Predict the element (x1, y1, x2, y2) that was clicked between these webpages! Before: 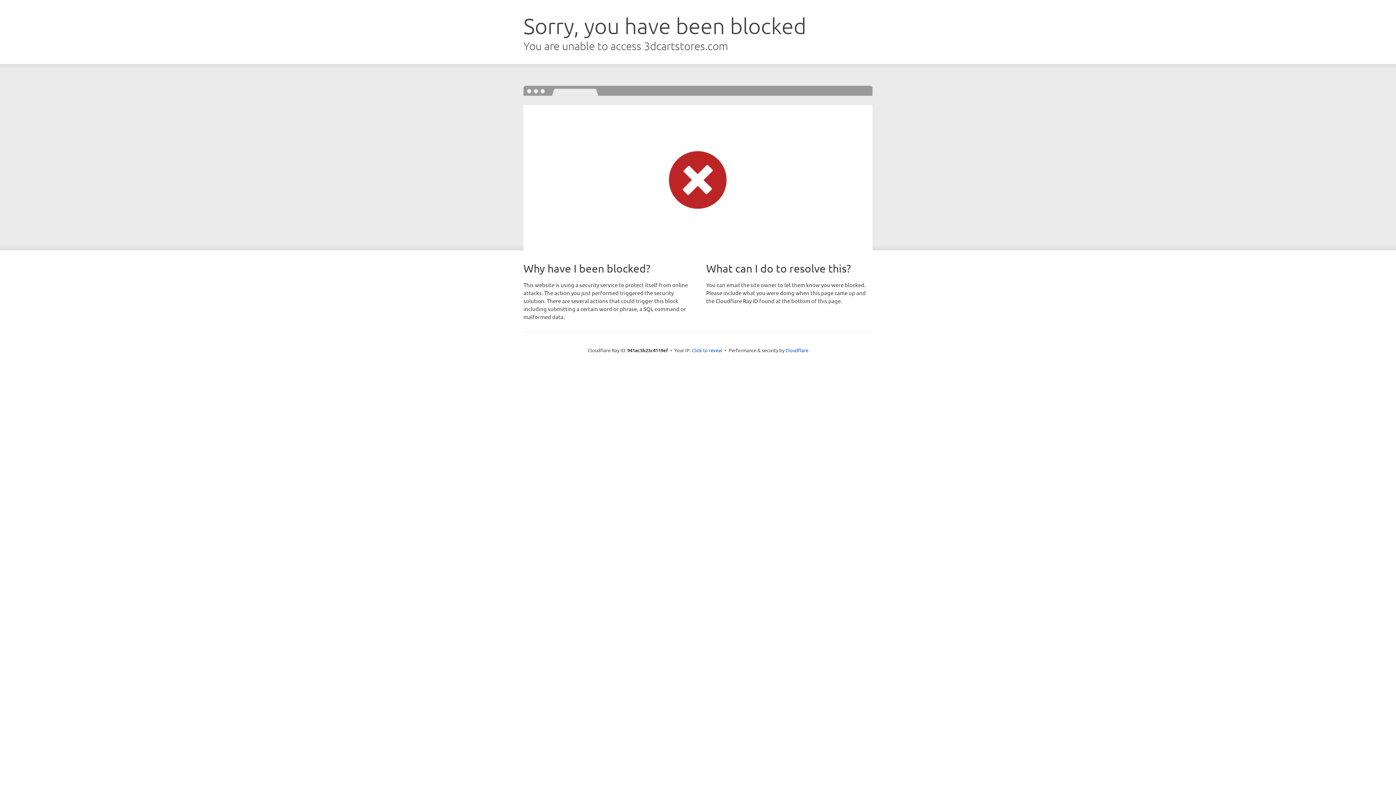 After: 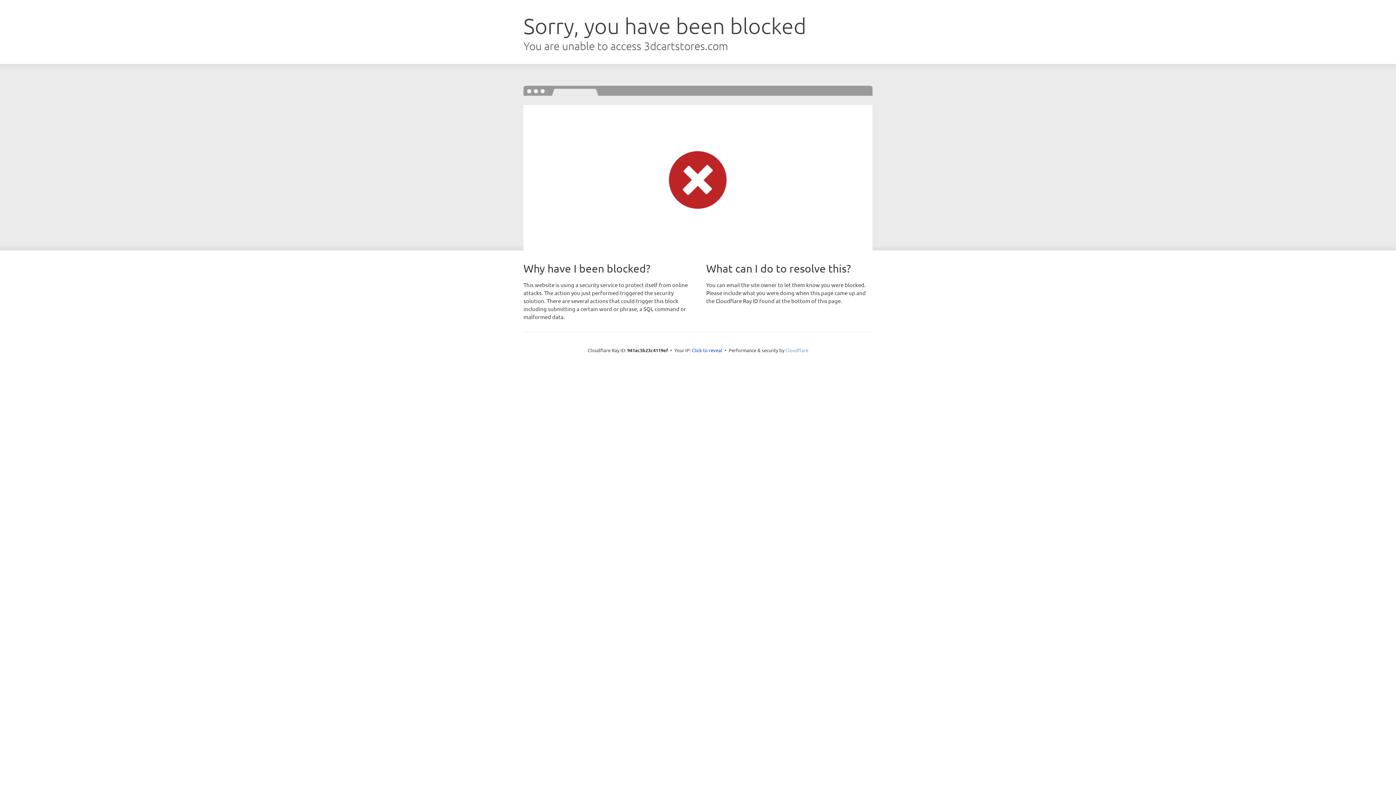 Action: bbox: (785, 347, 808, 353) label: Cloudflare